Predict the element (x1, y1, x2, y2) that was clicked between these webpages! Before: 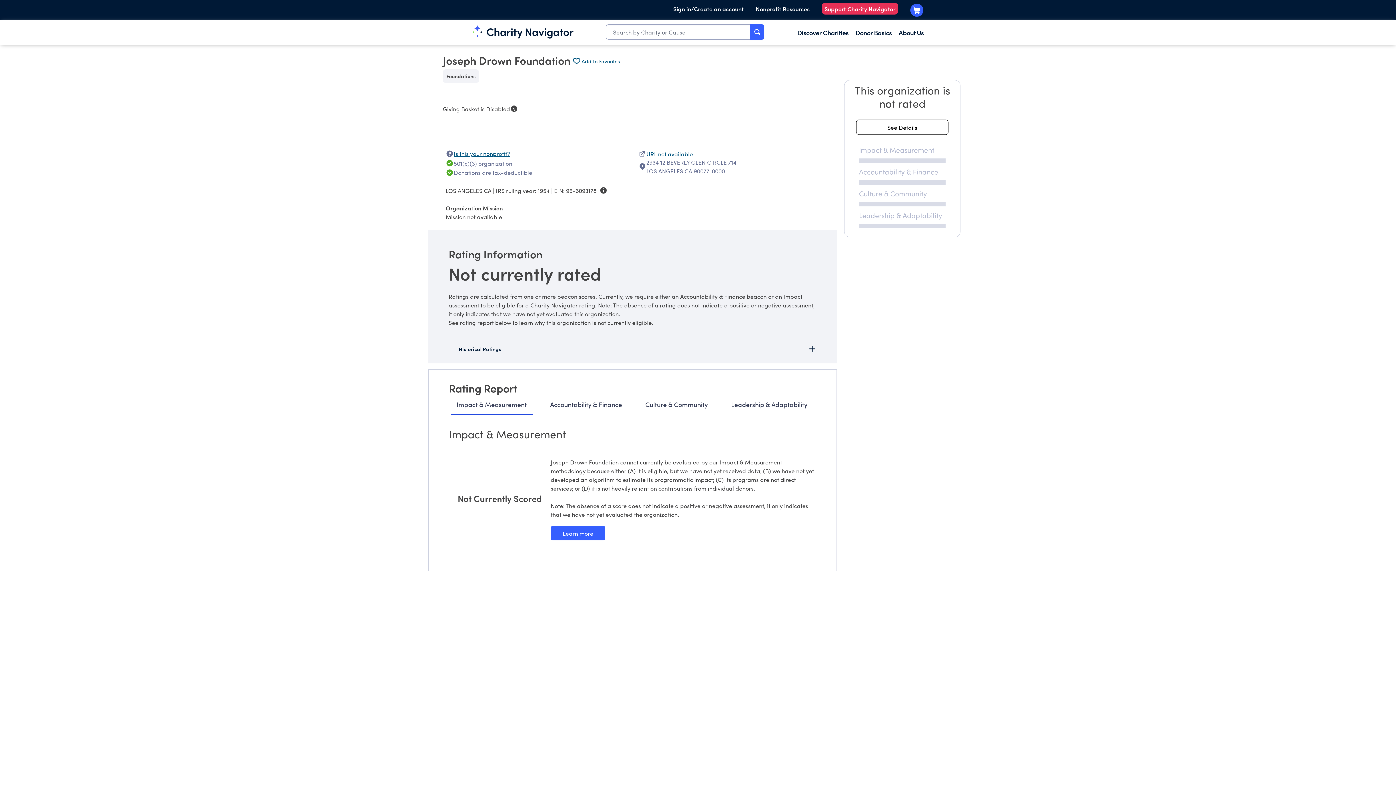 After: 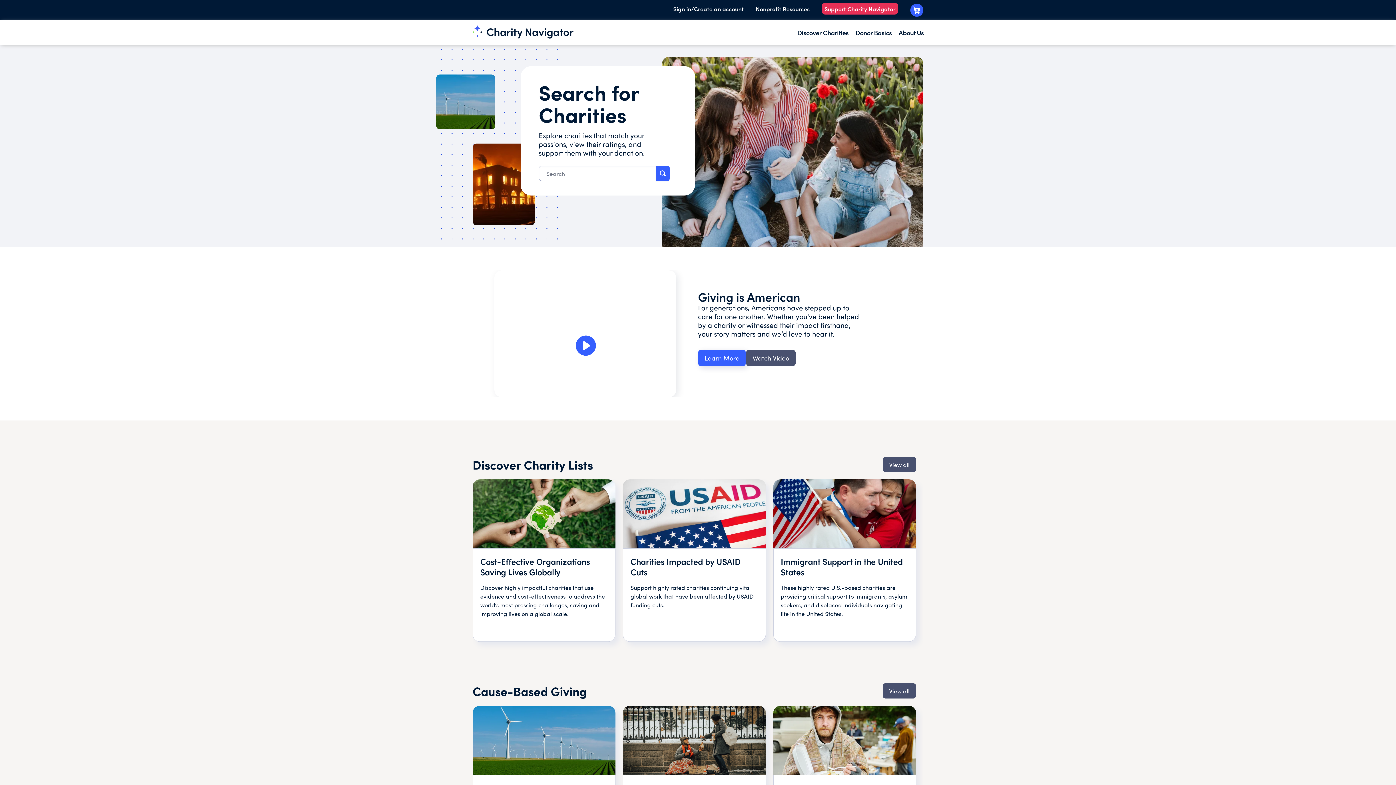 Action: bbox: (472, 25, 573, 38)